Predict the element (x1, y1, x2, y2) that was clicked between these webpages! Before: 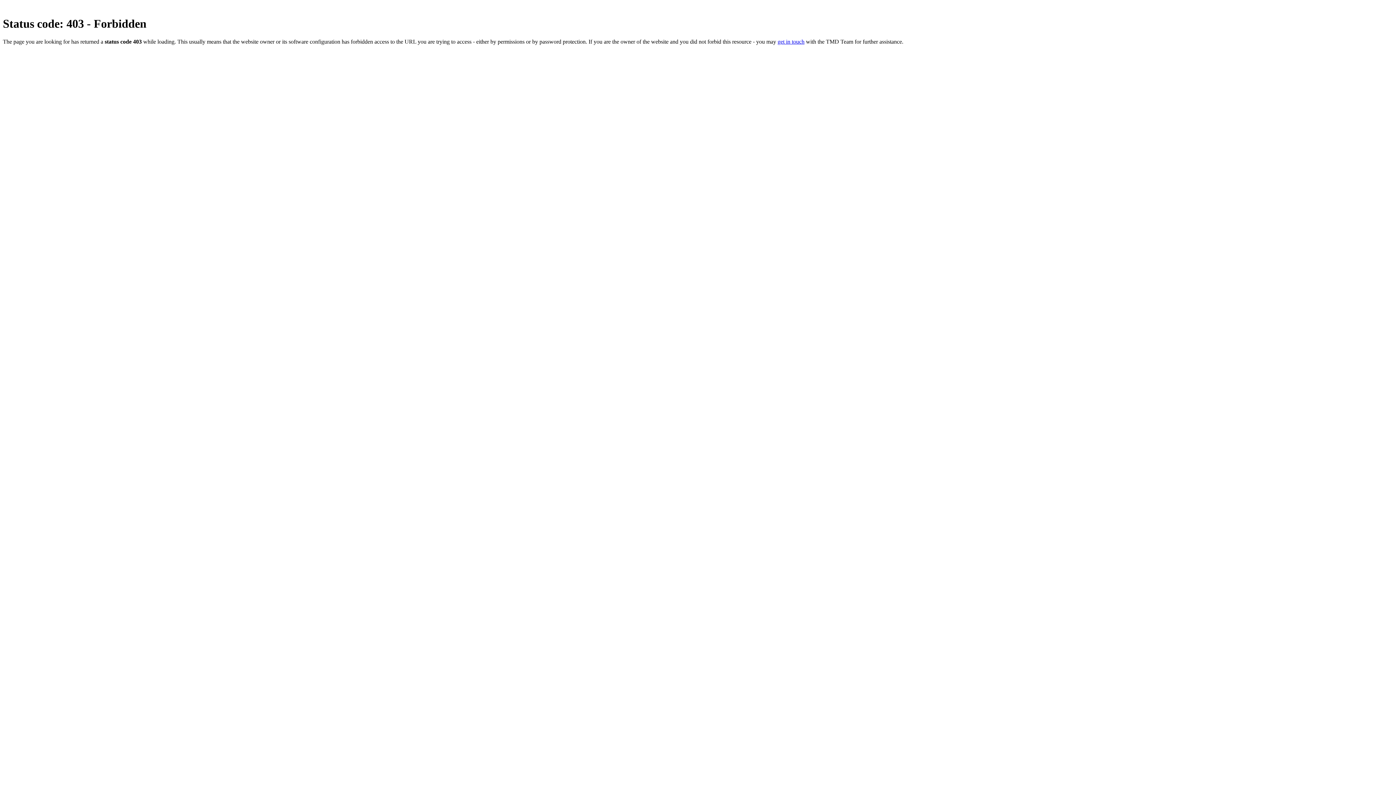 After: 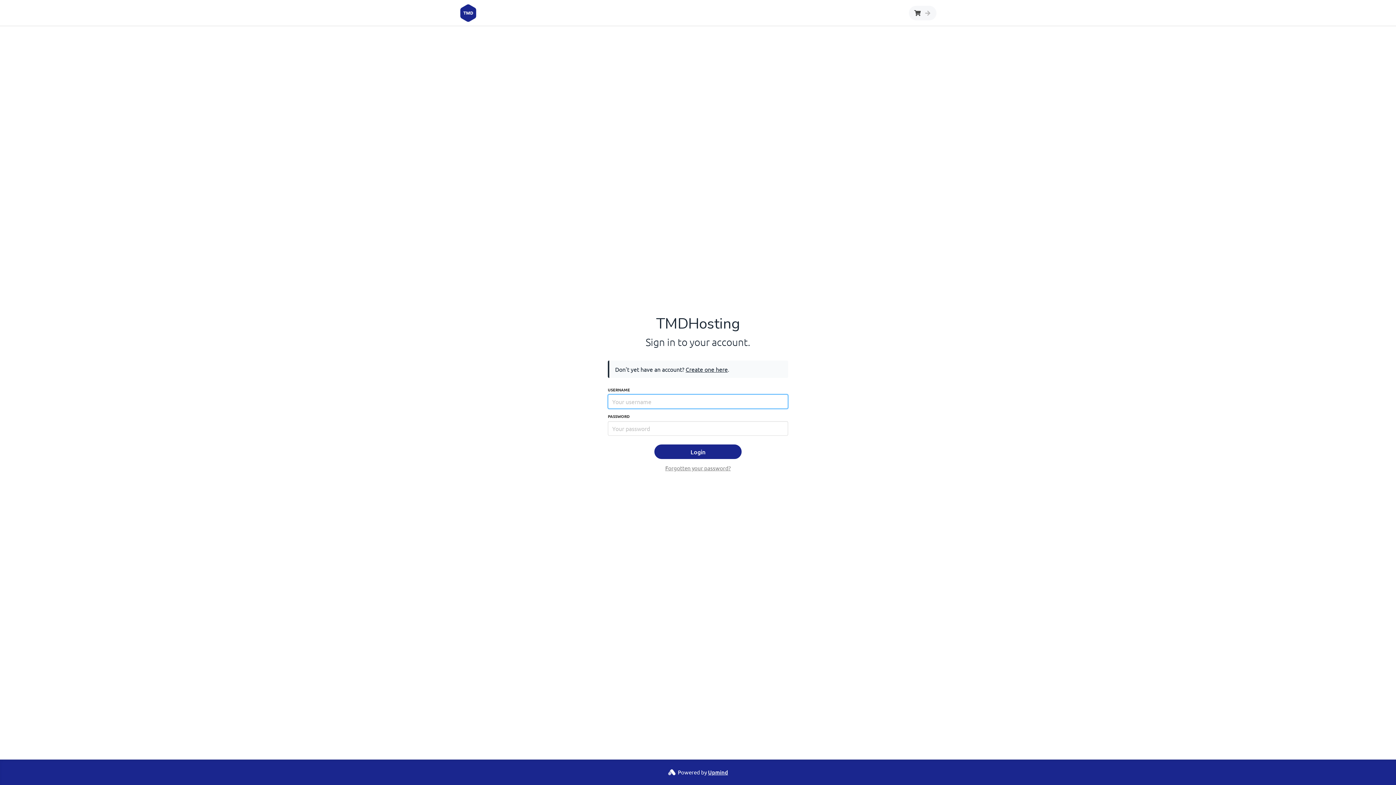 Action: bbox: (777, 38, 804, 44) label: get in touch